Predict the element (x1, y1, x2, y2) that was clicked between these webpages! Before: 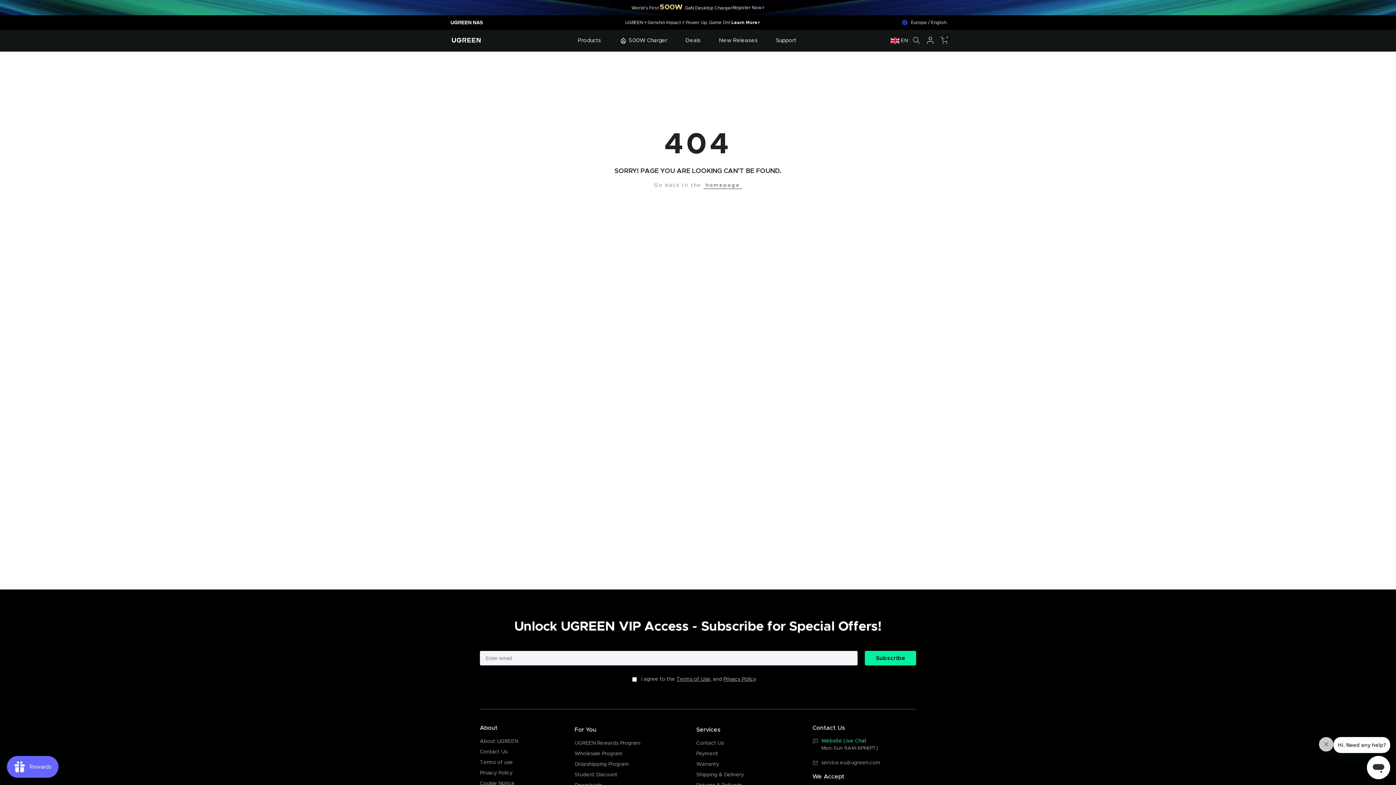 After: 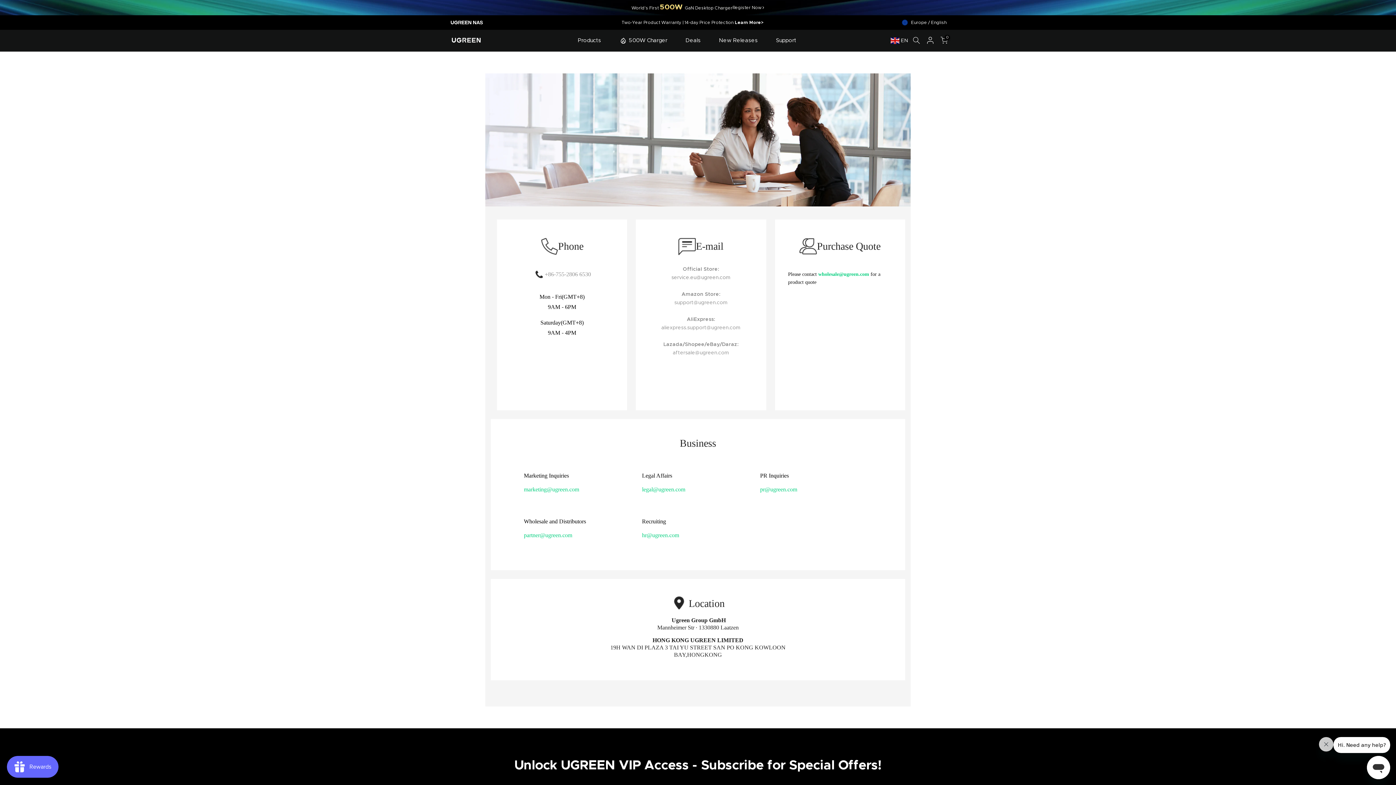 Action: bbox: (696, 741, 724, 746) label: Contact Us